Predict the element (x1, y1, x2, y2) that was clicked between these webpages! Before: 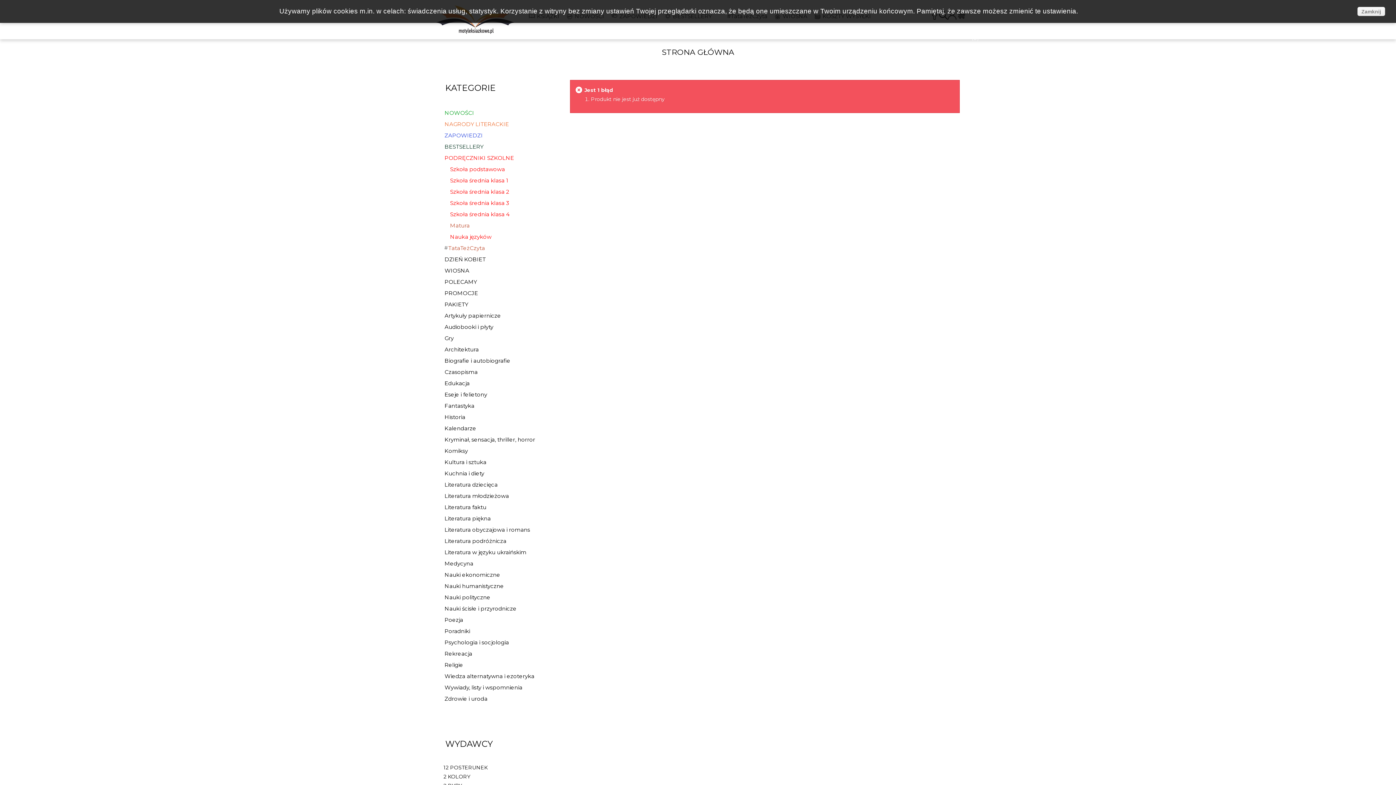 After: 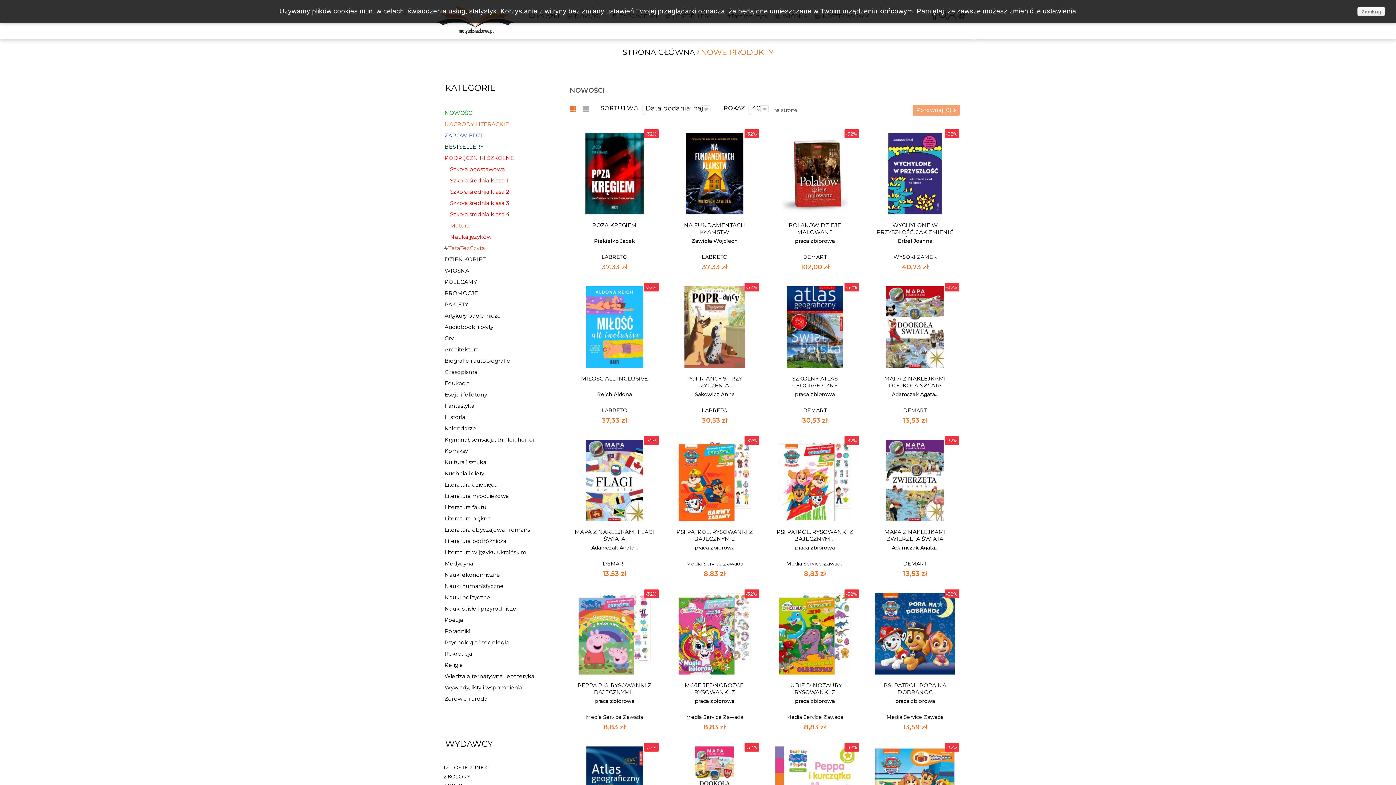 Action: label: NOWOŚCI bbox: (443, 107, 551, 118)